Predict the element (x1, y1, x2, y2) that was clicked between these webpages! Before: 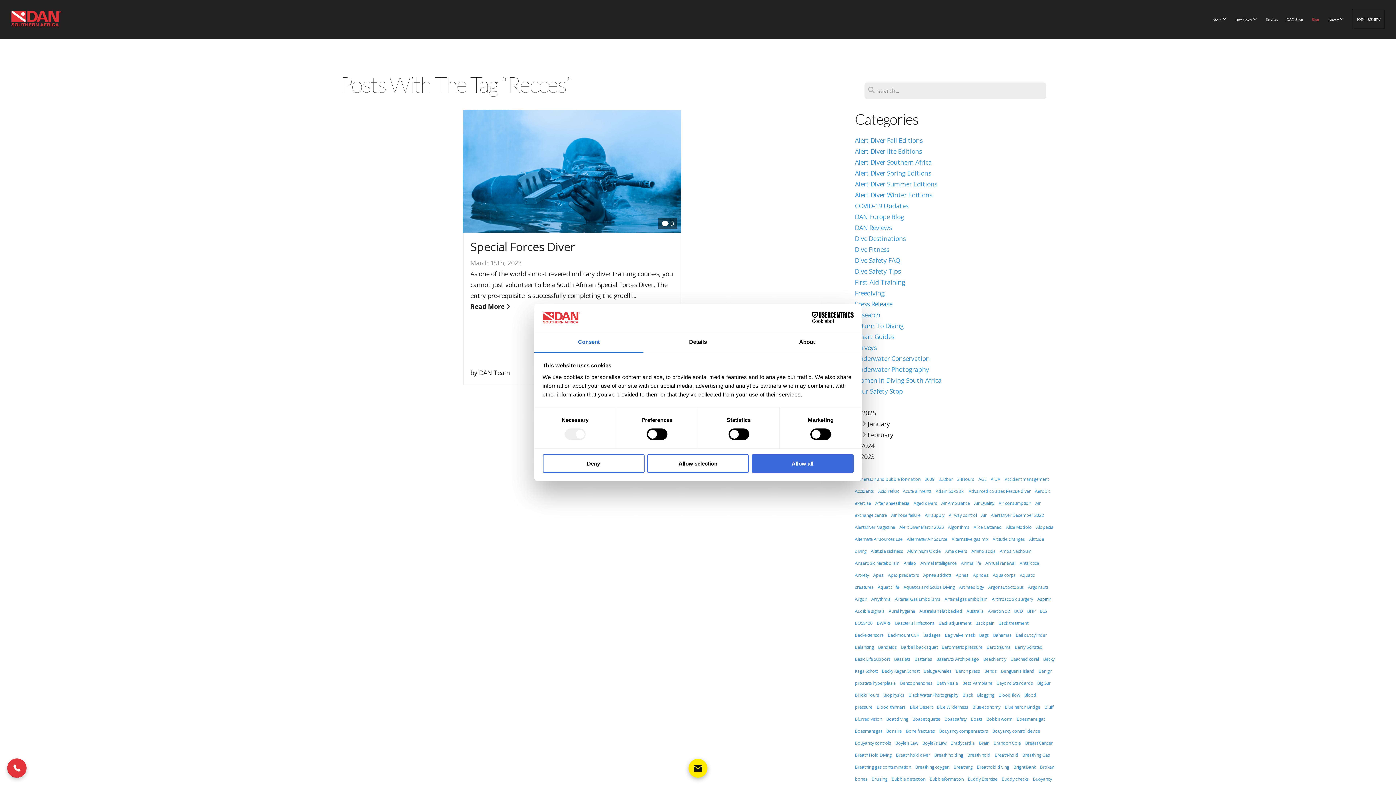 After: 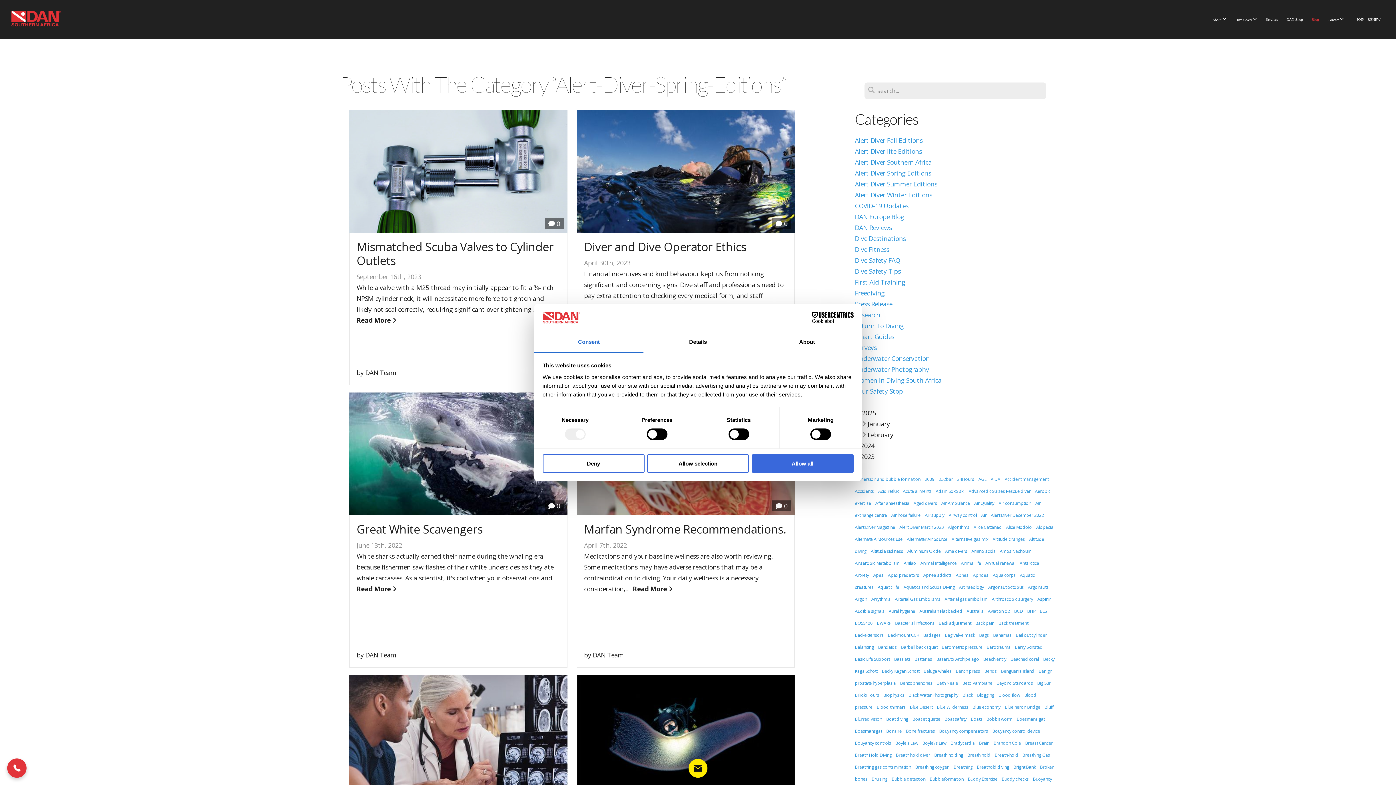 Action: label: Alert Diver Spring Editions bbox: (855, 168, 928, 175)